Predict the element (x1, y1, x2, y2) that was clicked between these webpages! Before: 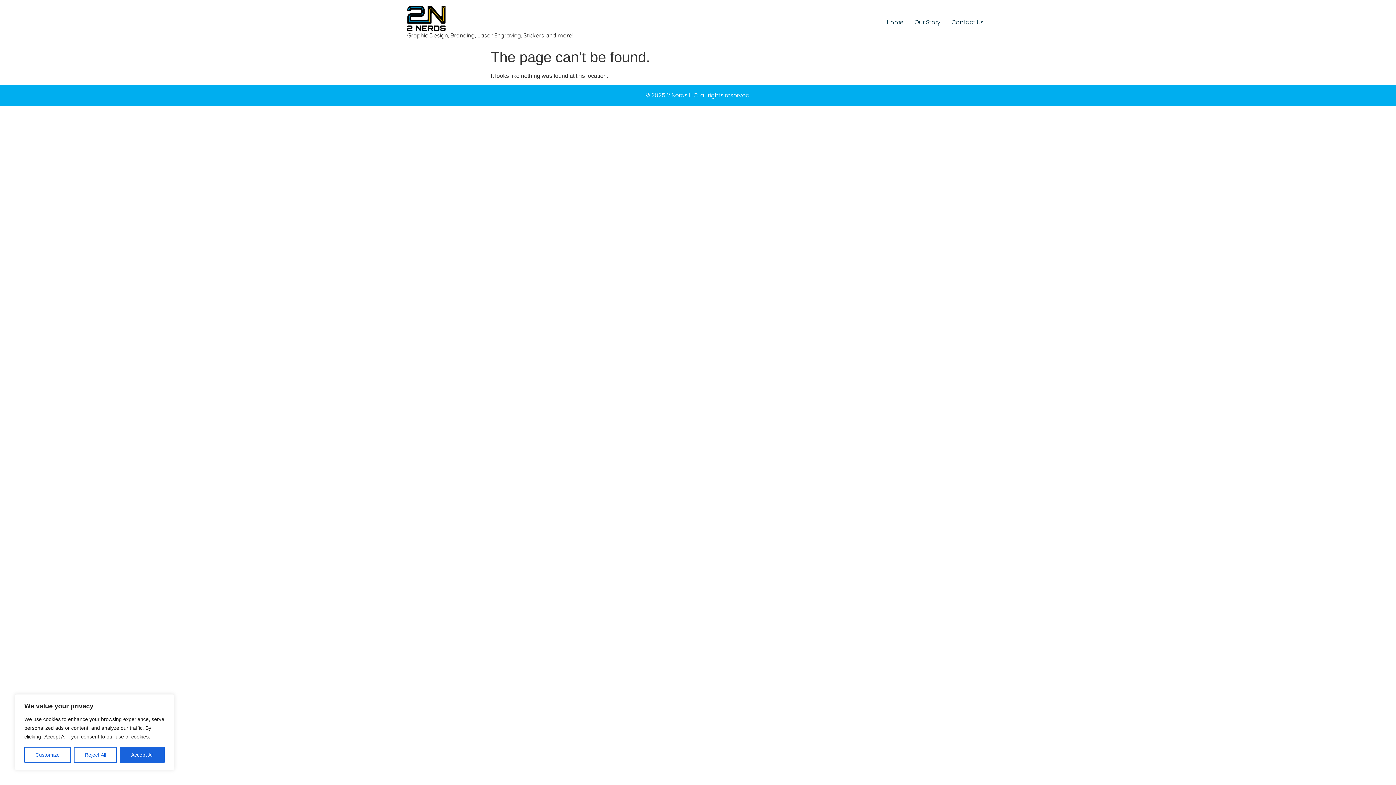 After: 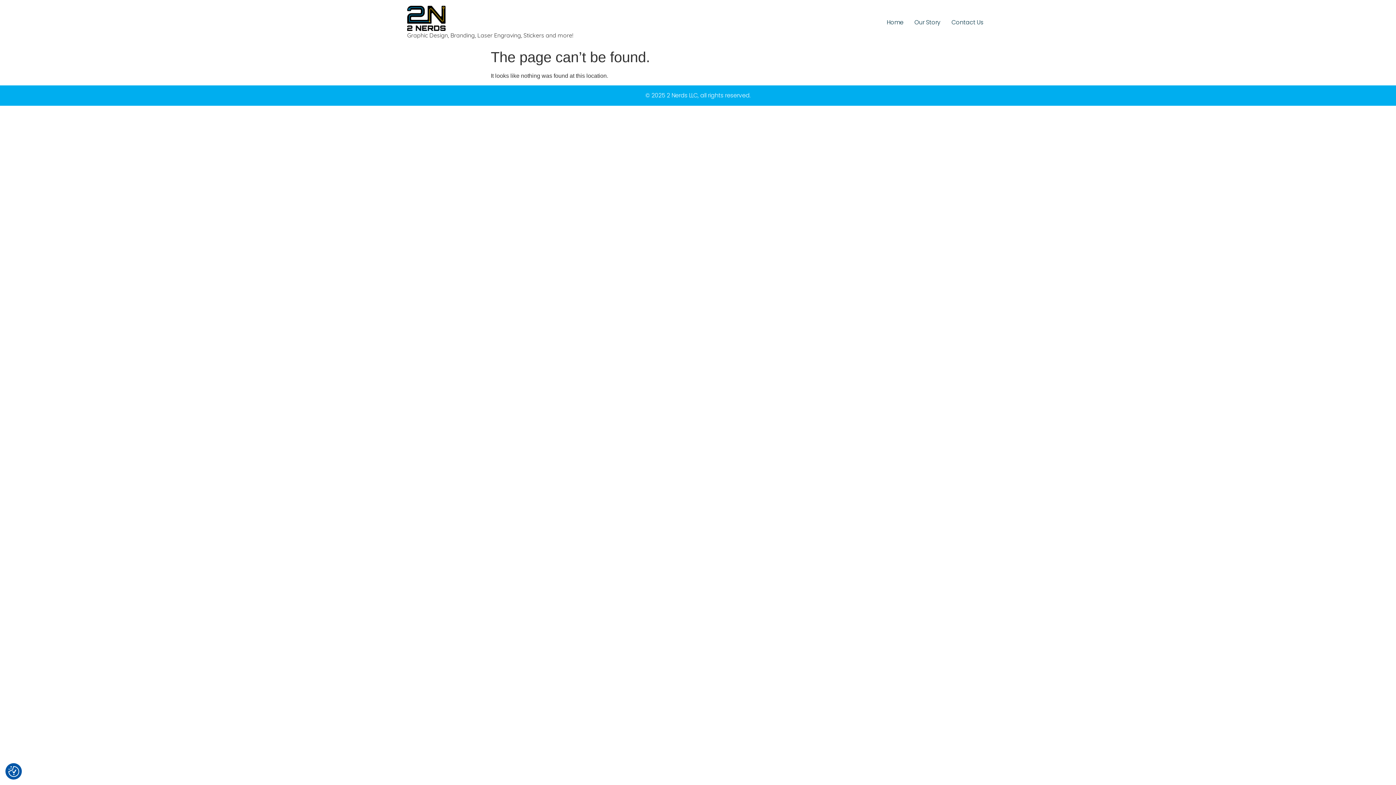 Action: label: Reject All bbox: (73, 747, 117, 763)